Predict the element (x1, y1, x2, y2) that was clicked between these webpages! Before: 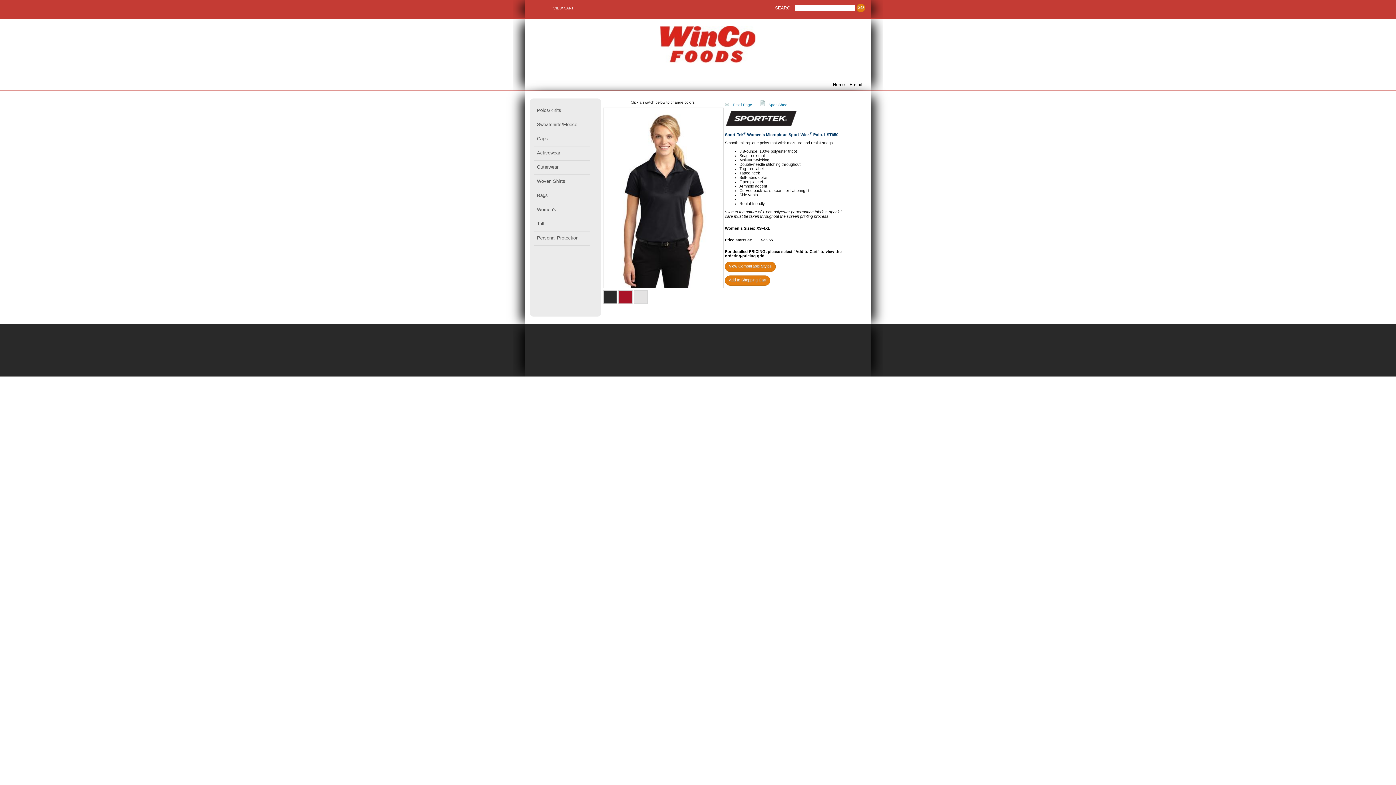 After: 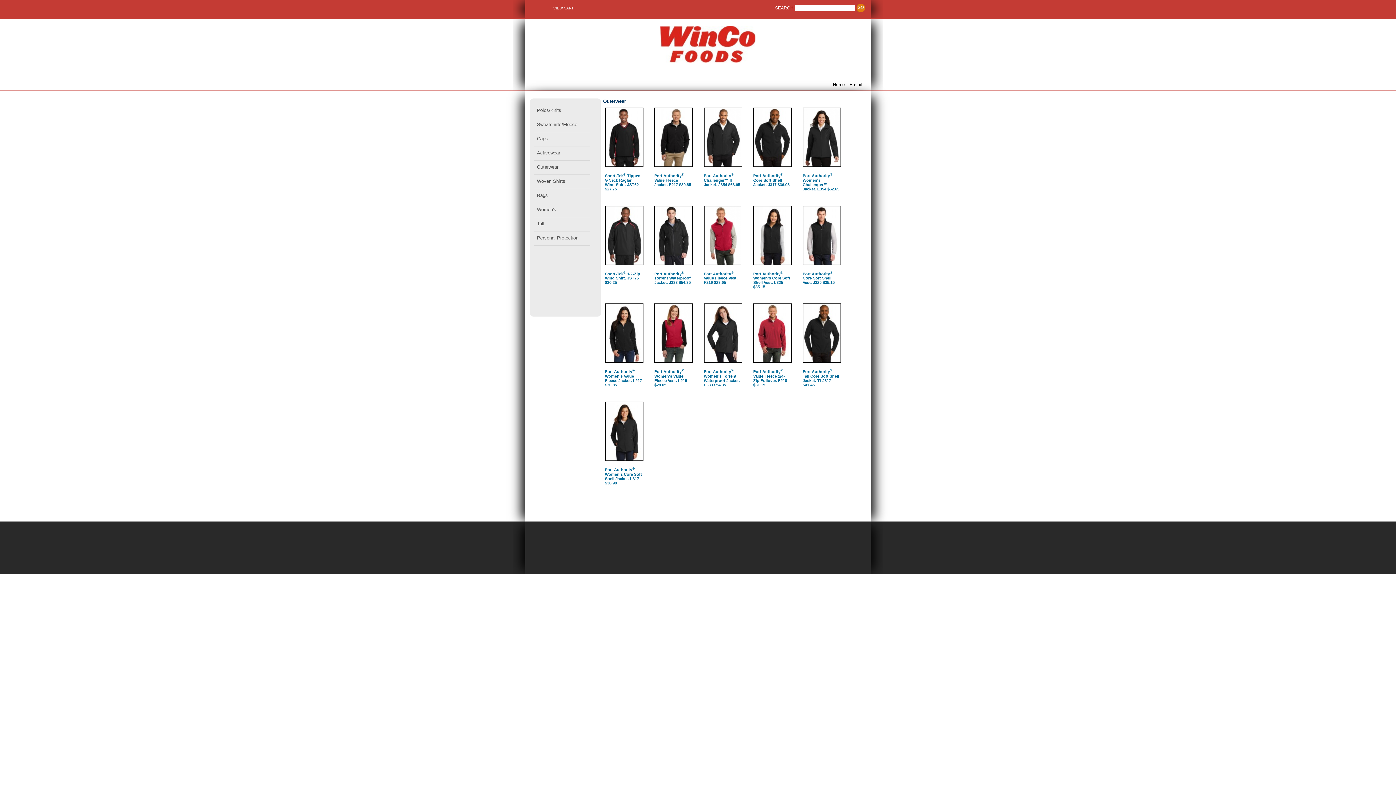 Action: label: Outerwear bbox: (535, 162, 594, 174)